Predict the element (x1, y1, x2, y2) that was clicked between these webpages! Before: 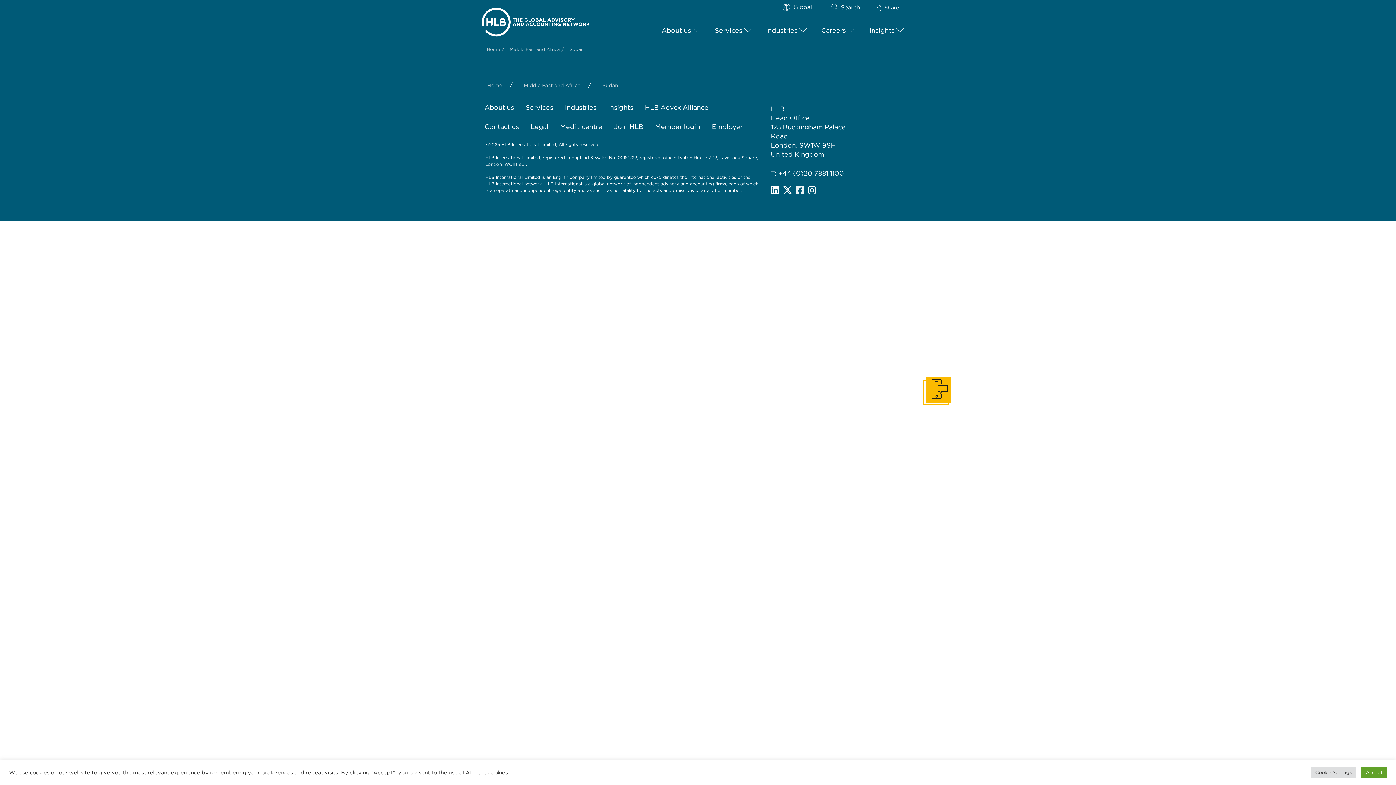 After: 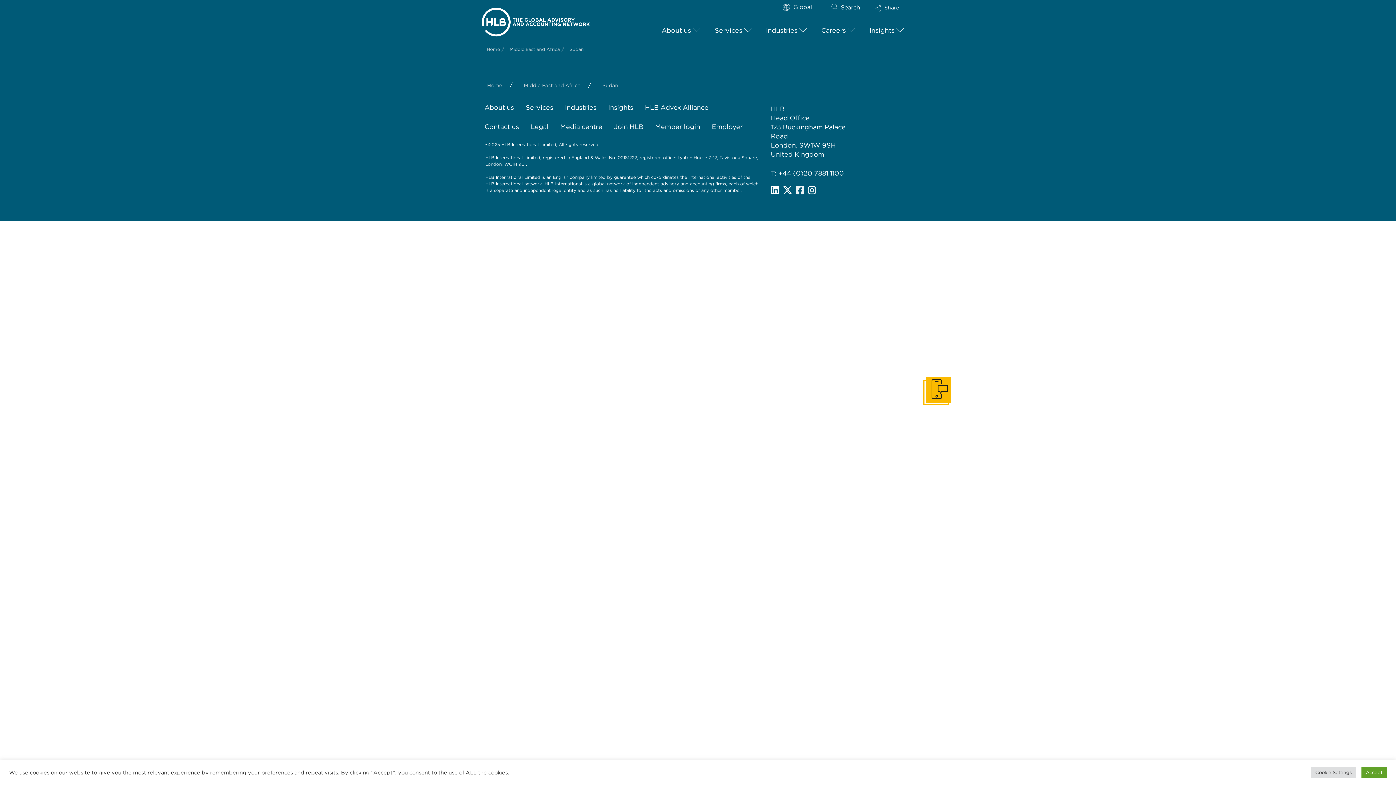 Action: bbox: (602, 82, 618, 88) label: Sudan